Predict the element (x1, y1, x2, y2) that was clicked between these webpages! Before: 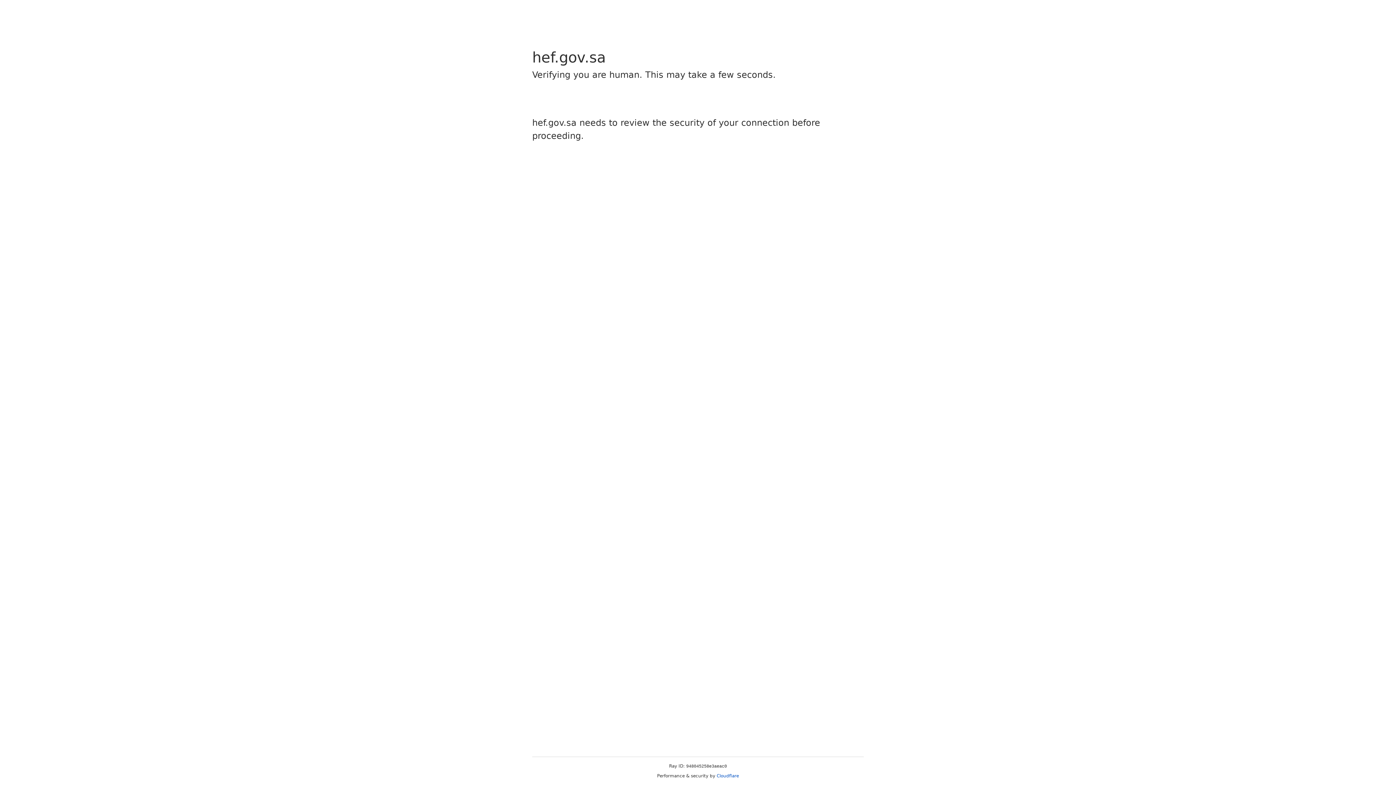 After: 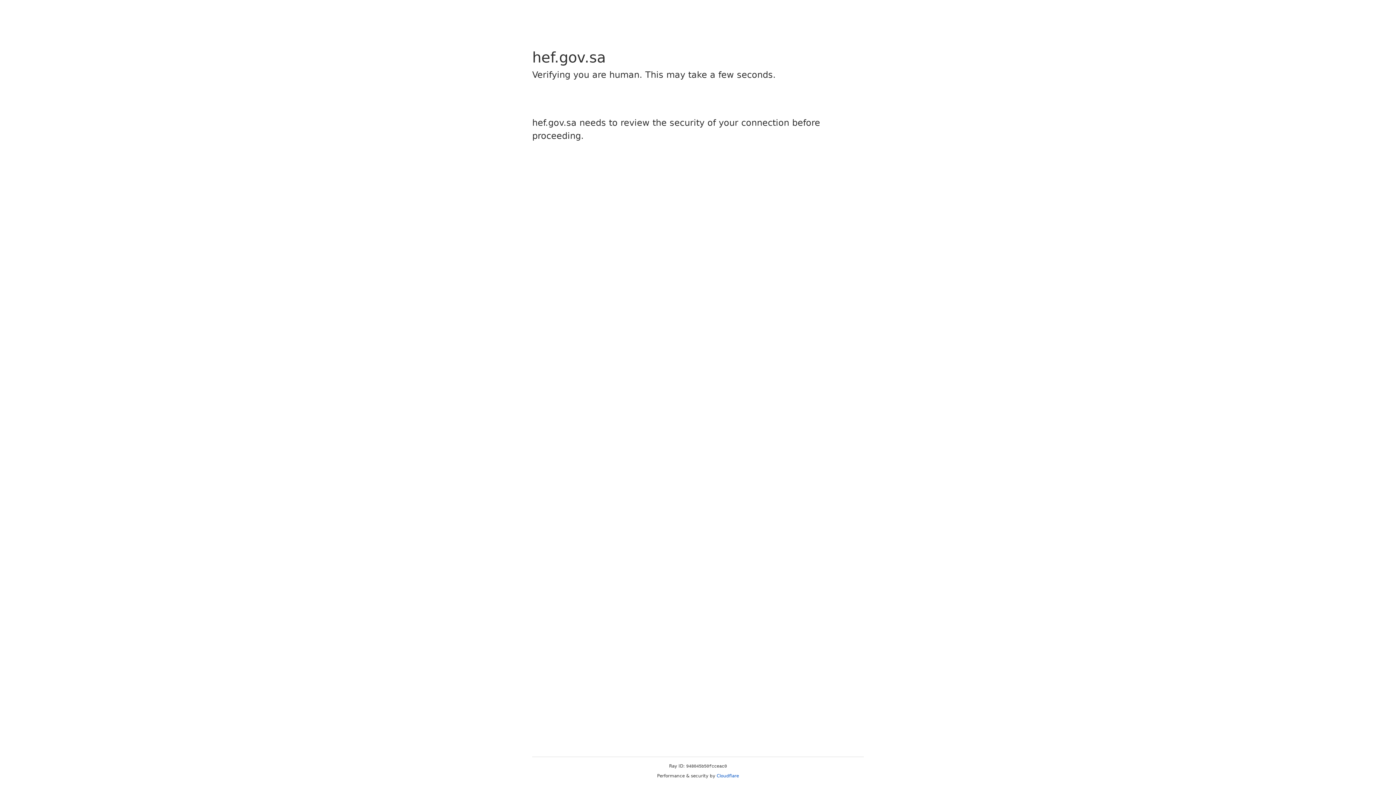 Action: label: Cloudflare bbox: (716, 773, 739, 778)